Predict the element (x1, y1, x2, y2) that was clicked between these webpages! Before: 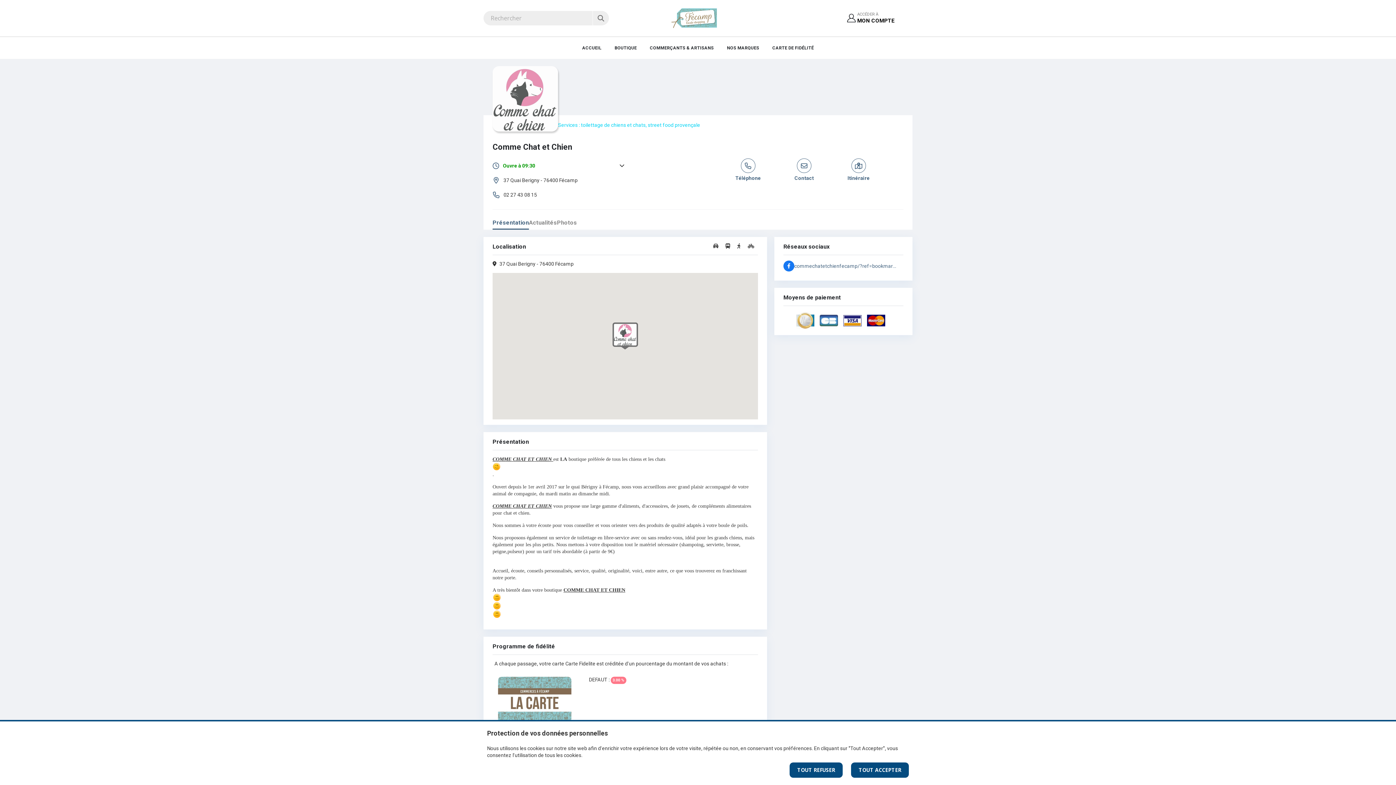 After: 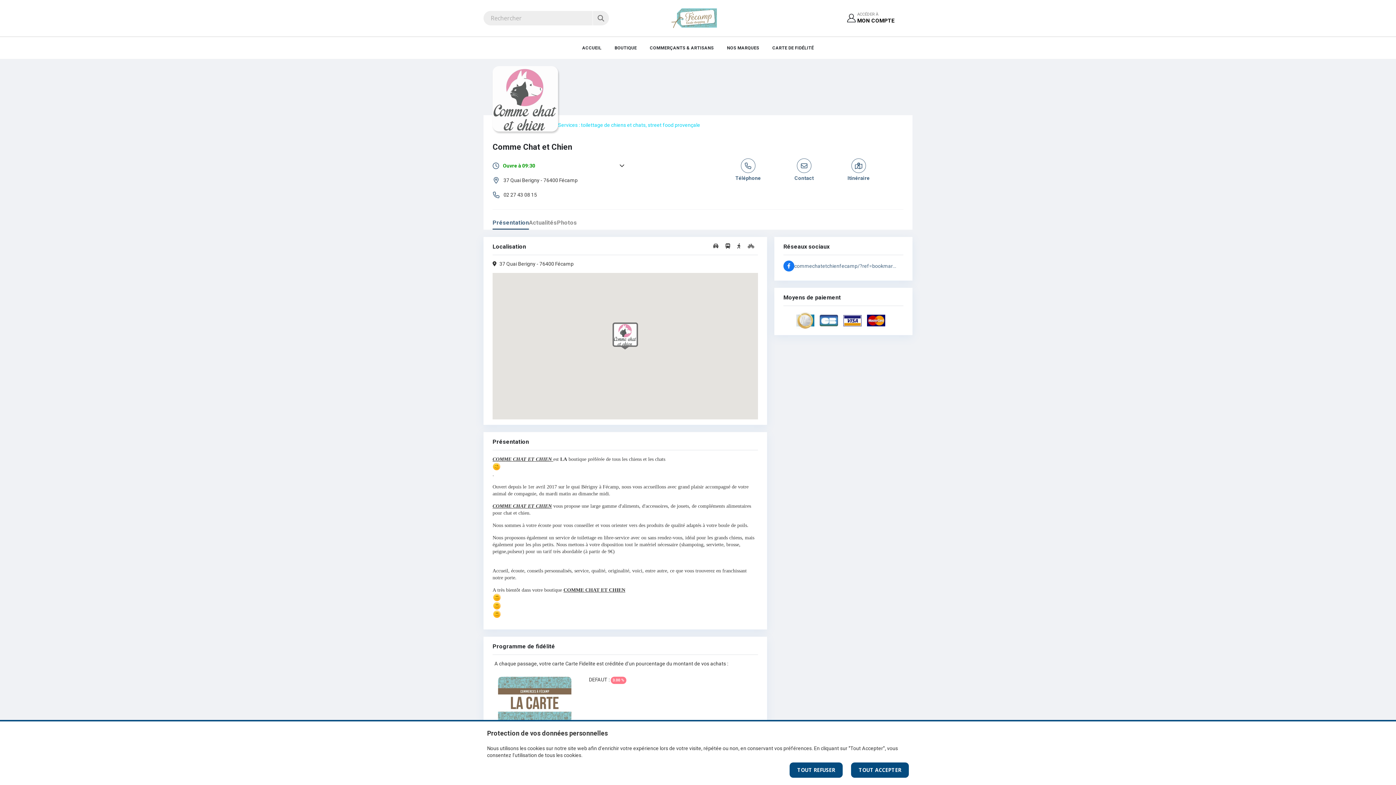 Action: label: Présentation bbox: (492, 209, 529, 229)